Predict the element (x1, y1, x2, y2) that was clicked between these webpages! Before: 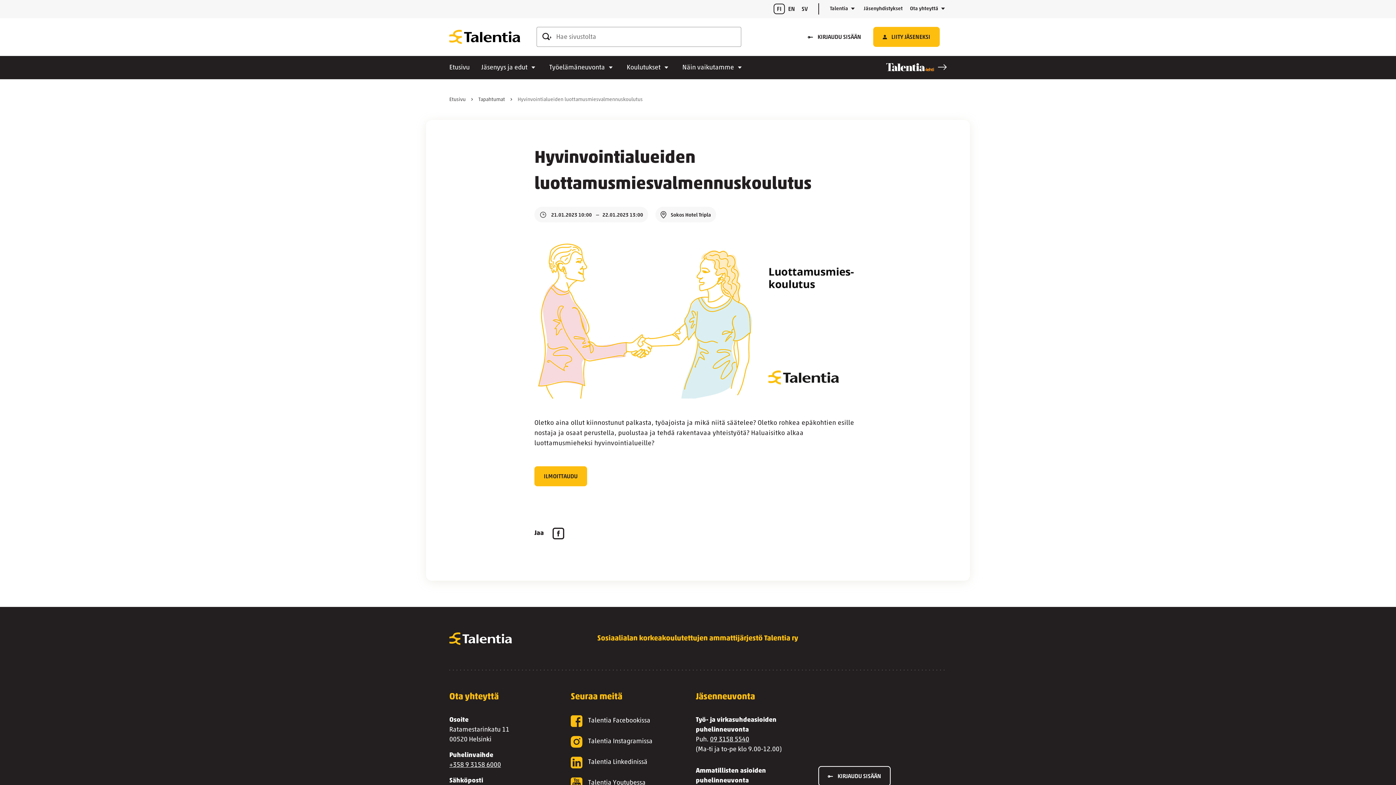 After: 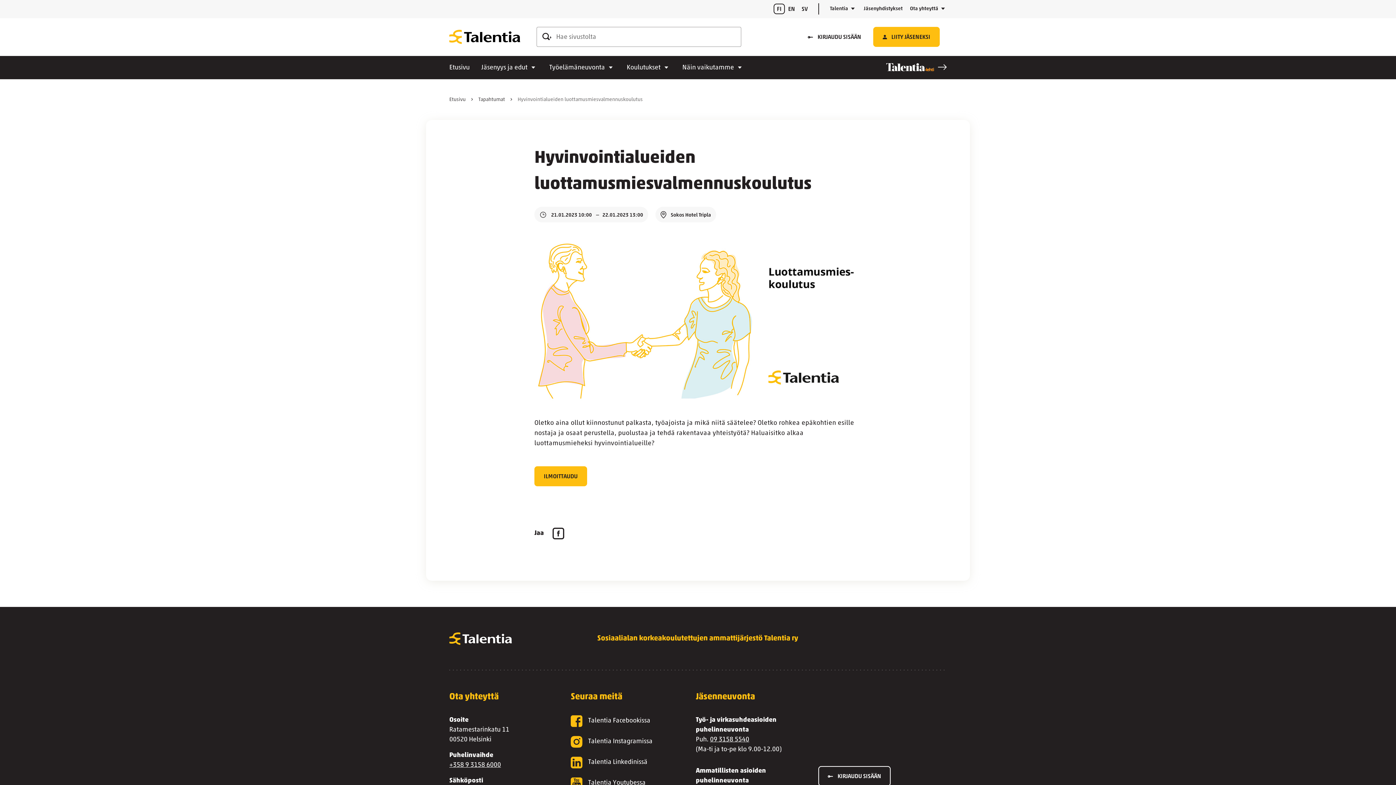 Action: label: 09 3158 5540 bbox: (710, 736, 749, 743)